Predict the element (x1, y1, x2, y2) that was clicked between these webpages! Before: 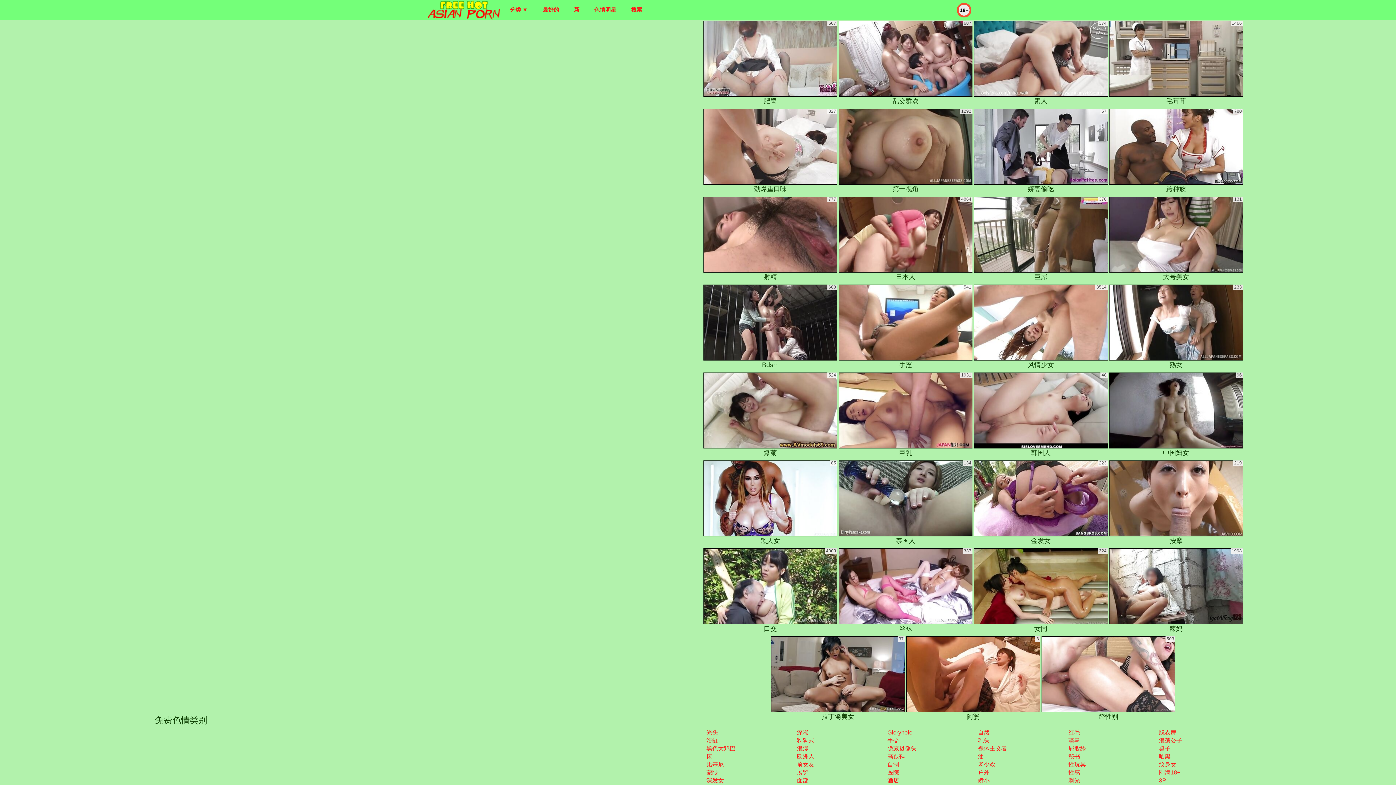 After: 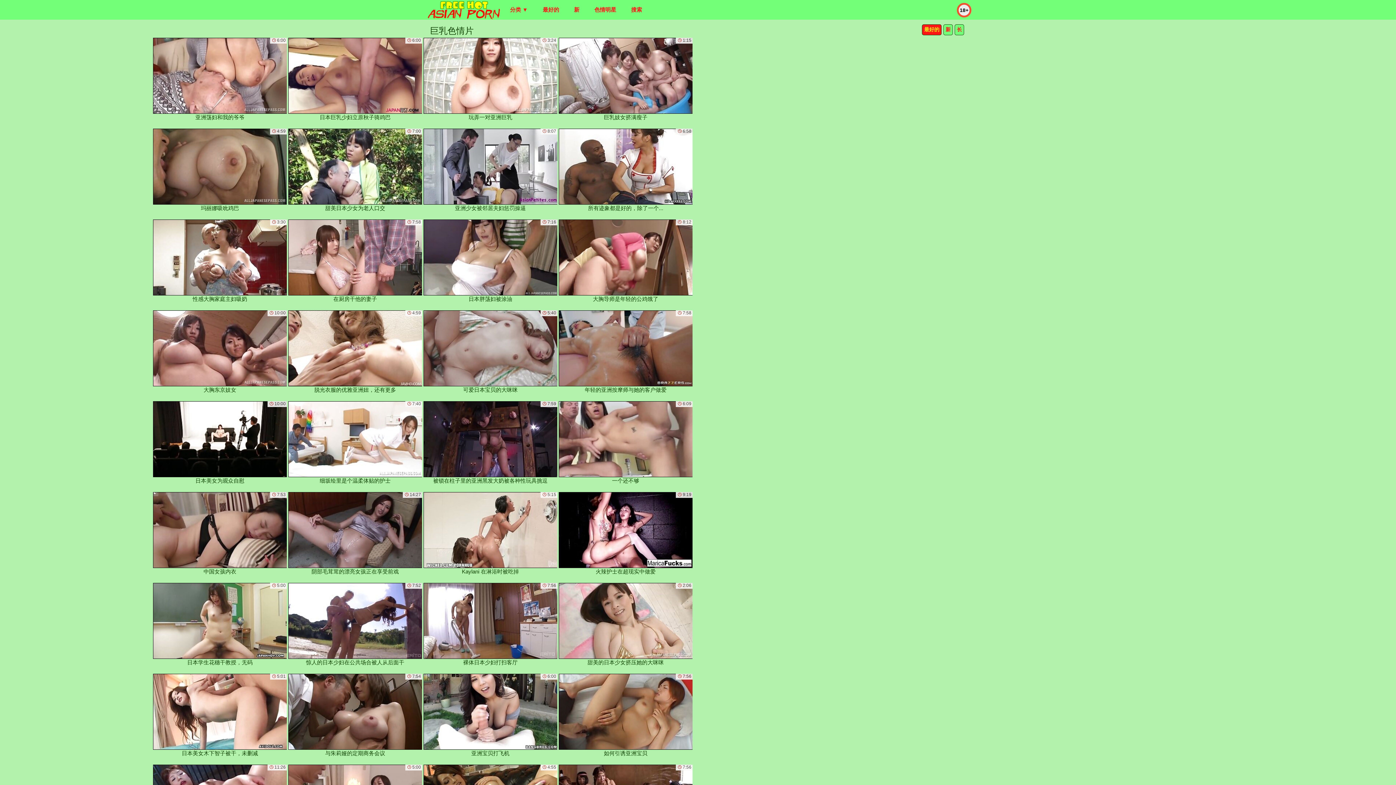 Action: label: 巨乳 bbox: (838, 372, 972, 458)